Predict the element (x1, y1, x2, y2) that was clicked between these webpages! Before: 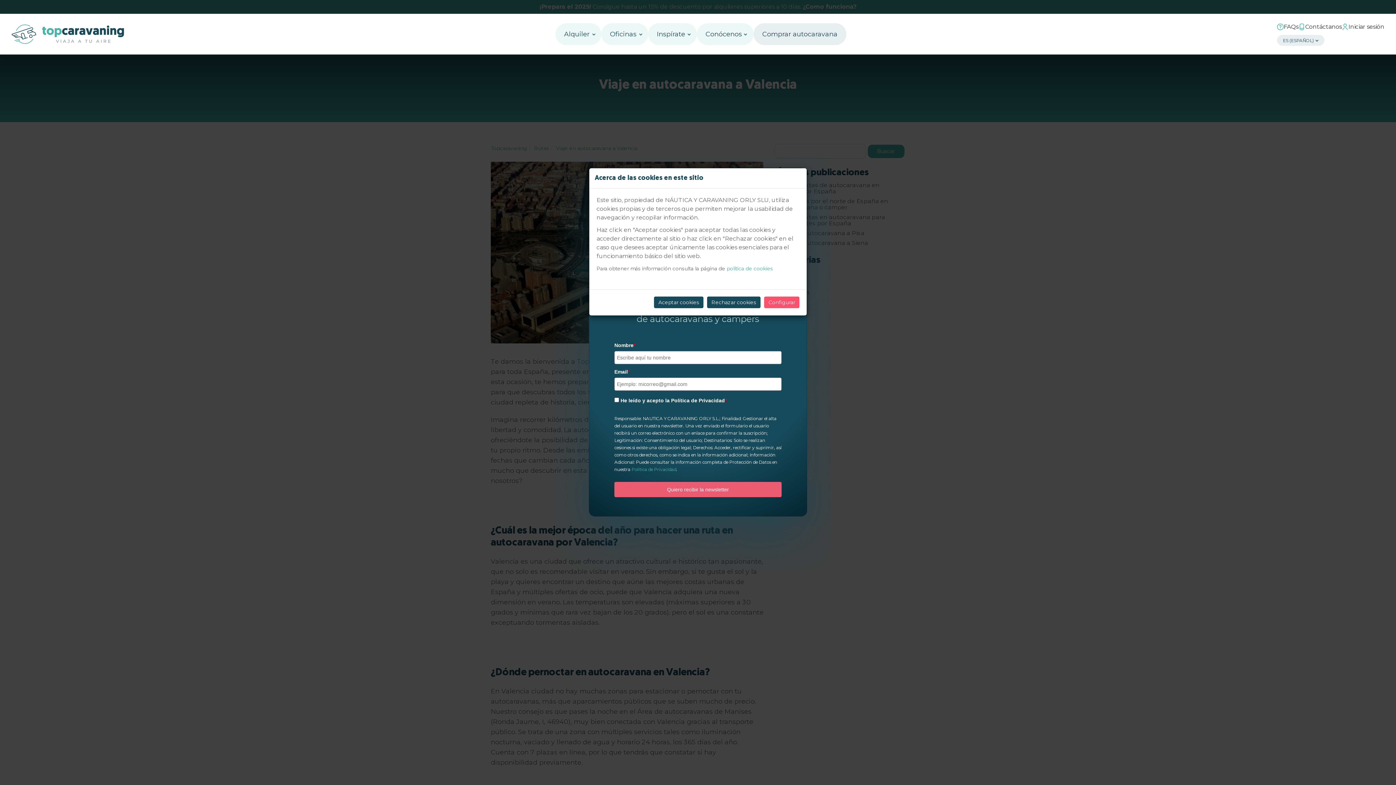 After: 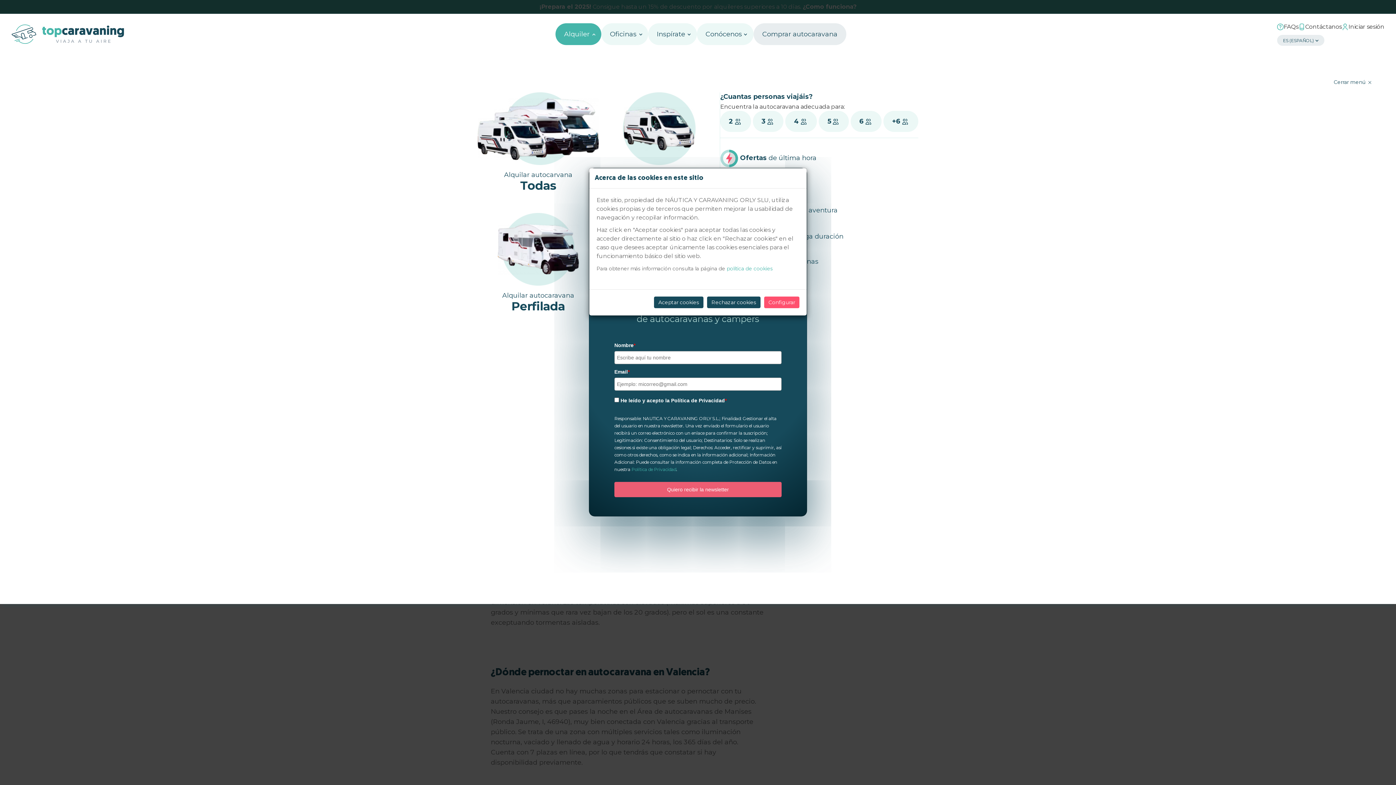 Action: bbox: (555, 23, 601, 45) label: Alquiler